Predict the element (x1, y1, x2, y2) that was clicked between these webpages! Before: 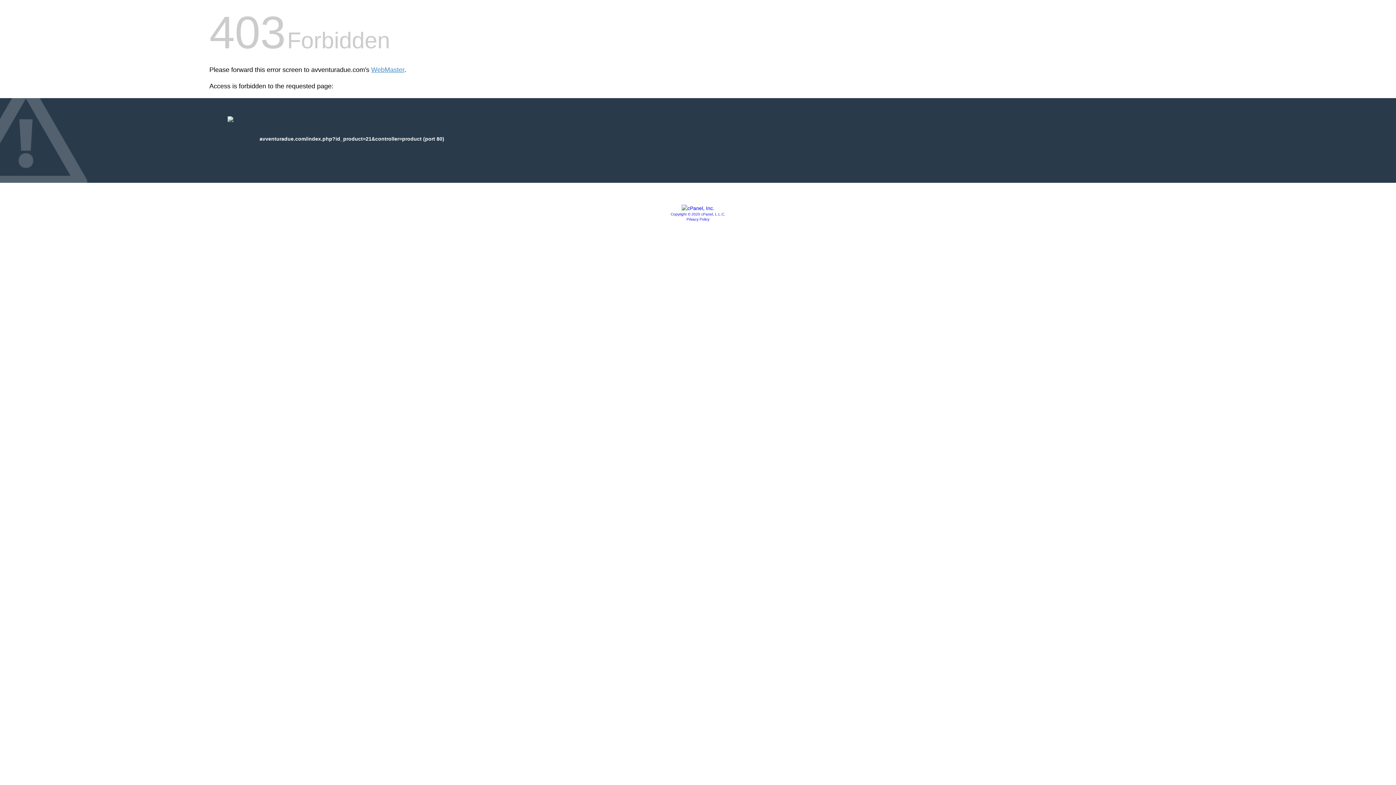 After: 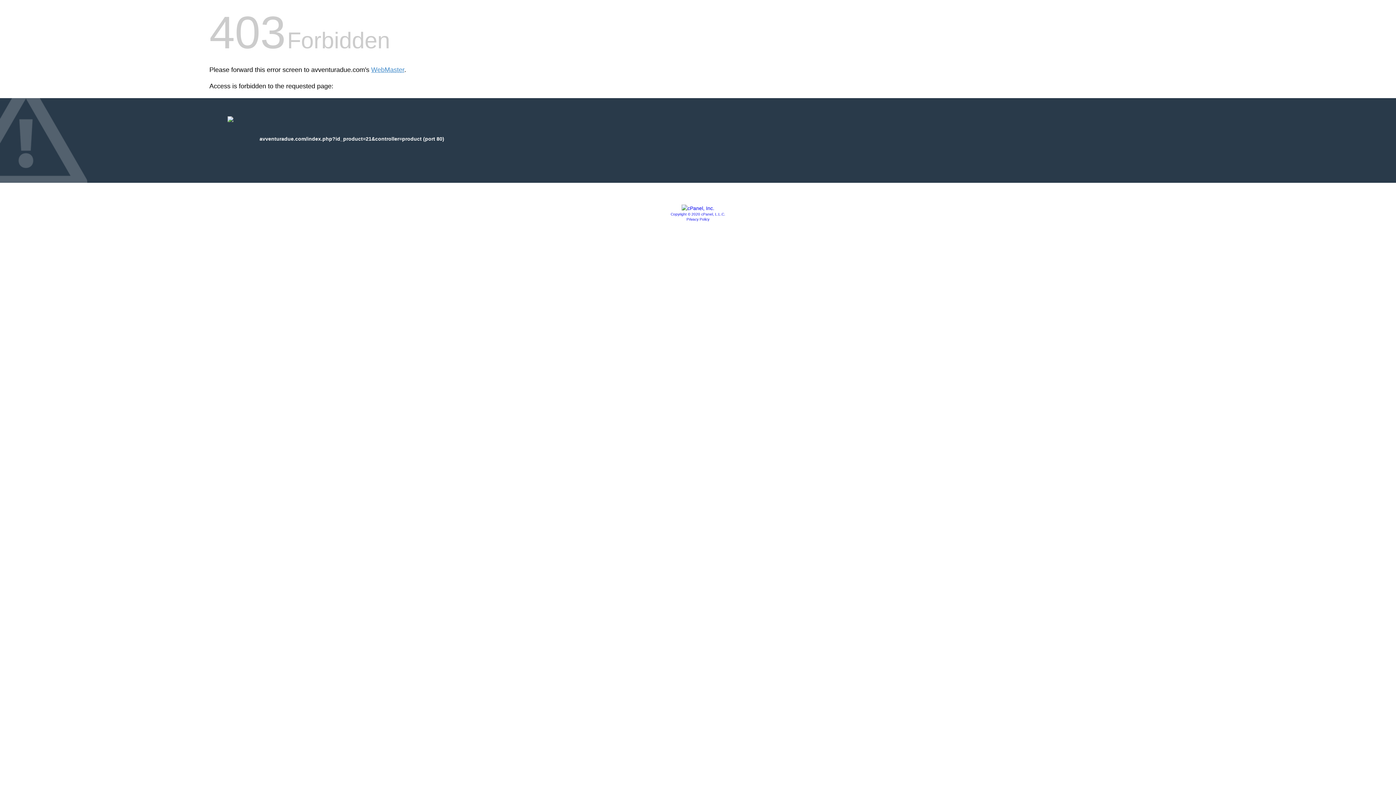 Action: label: Privacy Policy bbox: (686, 217, 709, 221)